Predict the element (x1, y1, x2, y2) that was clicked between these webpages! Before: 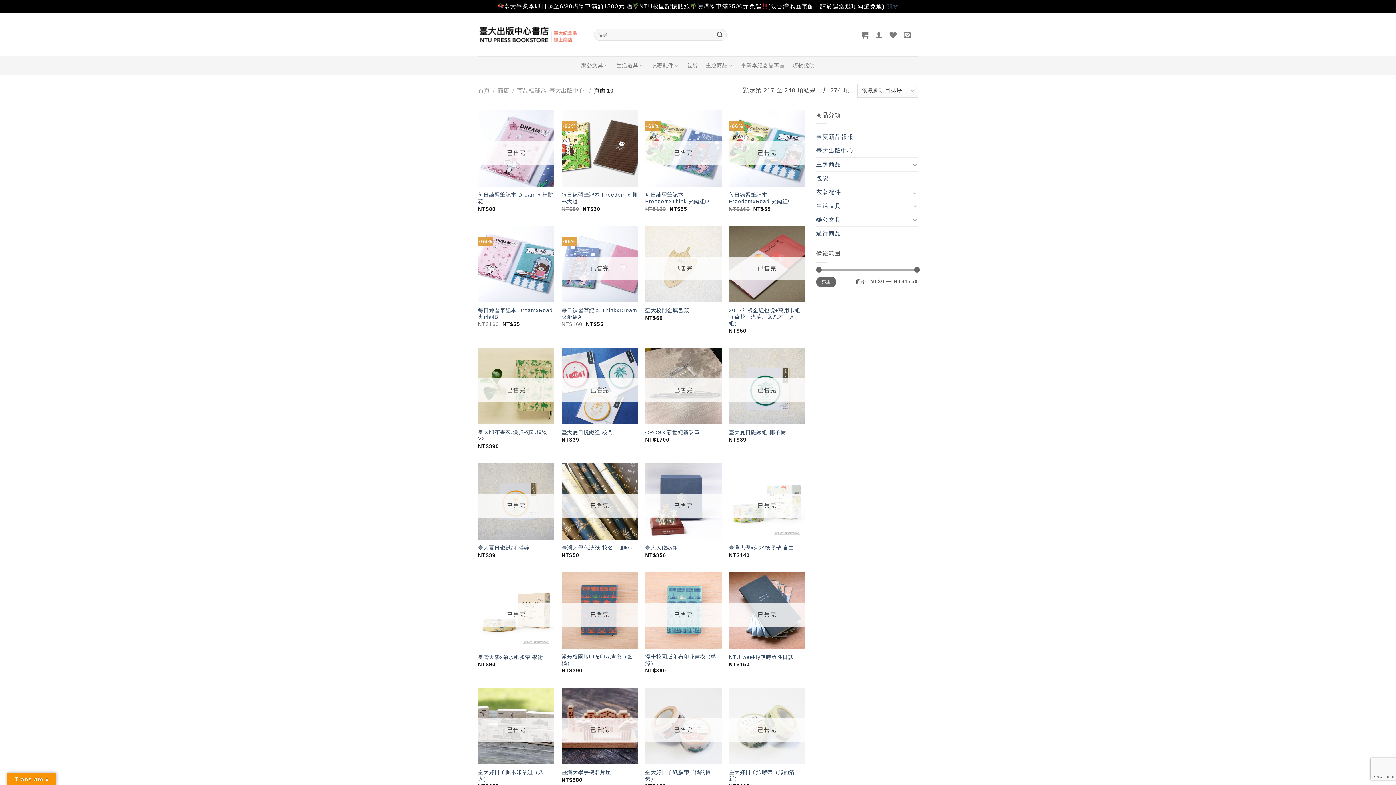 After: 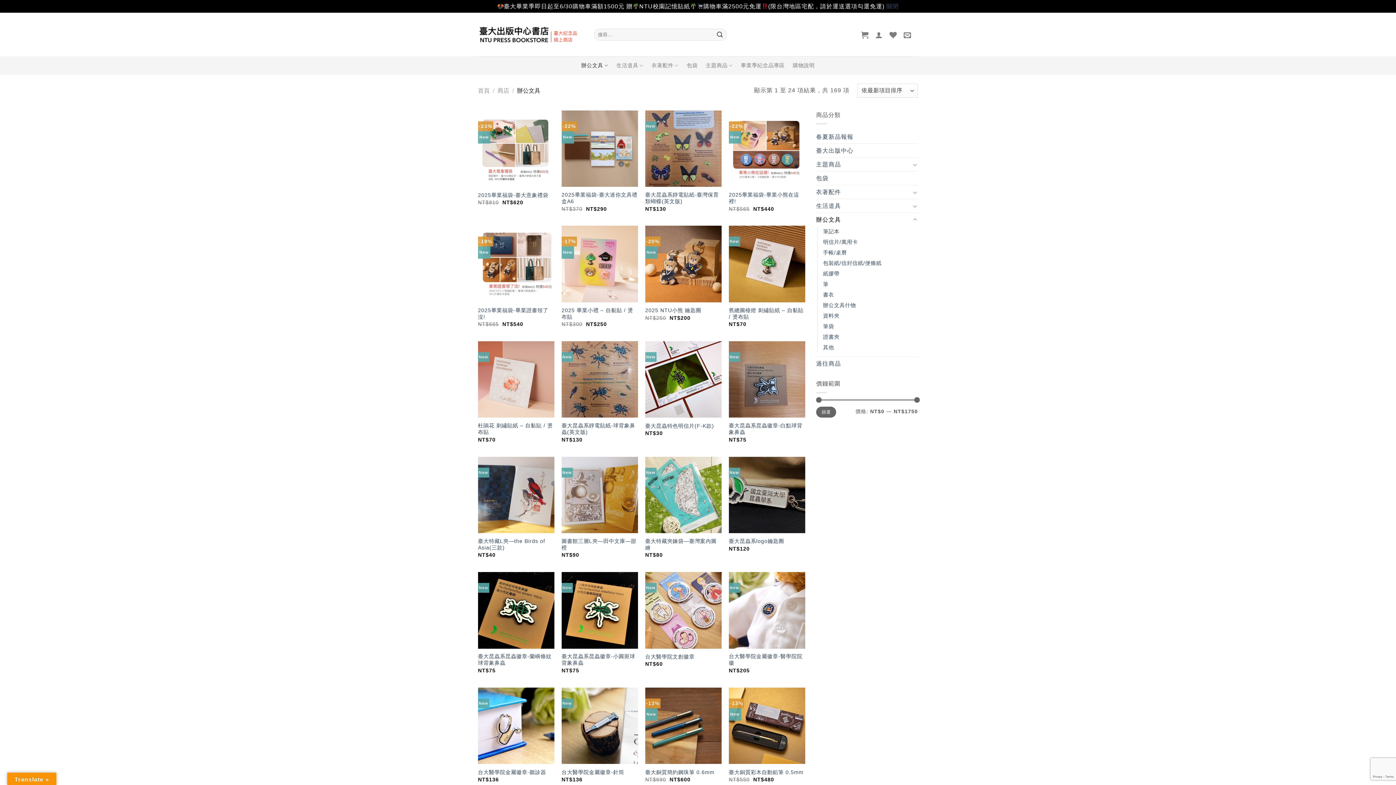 Action: label: 辦公文具 bbox: (816, 213, 910, 226)